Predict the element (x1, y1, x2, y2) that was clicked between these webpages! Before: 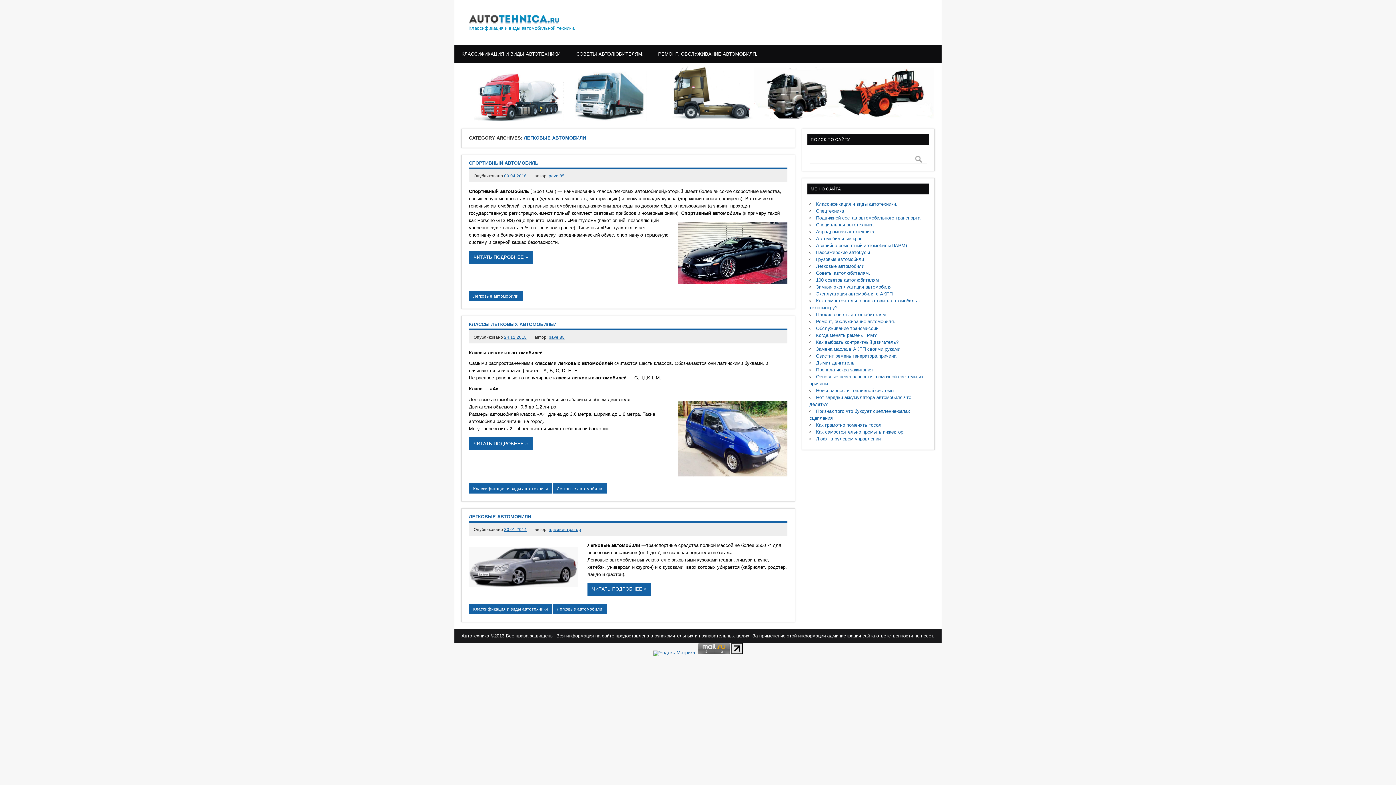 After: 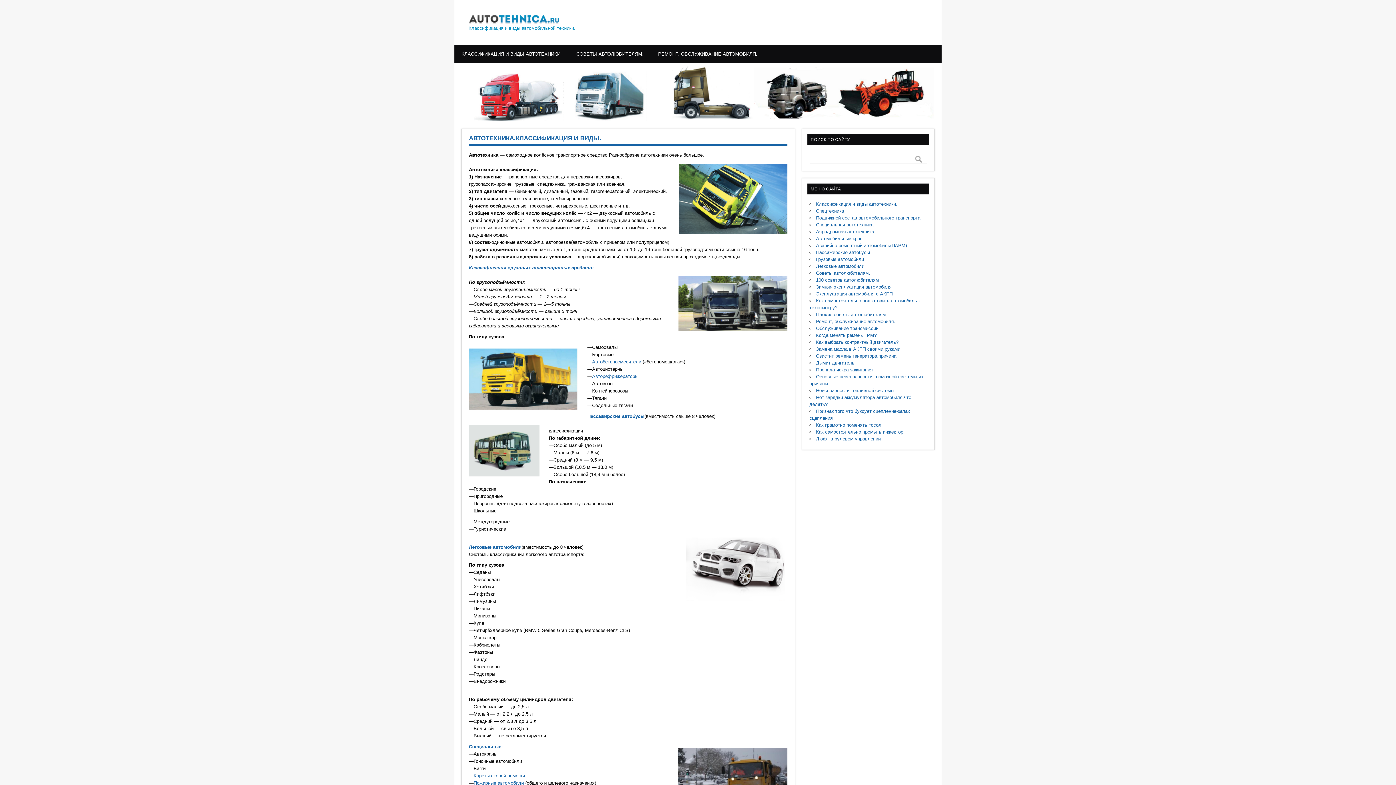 Action: bbox: (454, 44, 569, 63) label: КЛАССИФИКАЦИЯ И ВИДЫ АВТОТЕХНИКИ.